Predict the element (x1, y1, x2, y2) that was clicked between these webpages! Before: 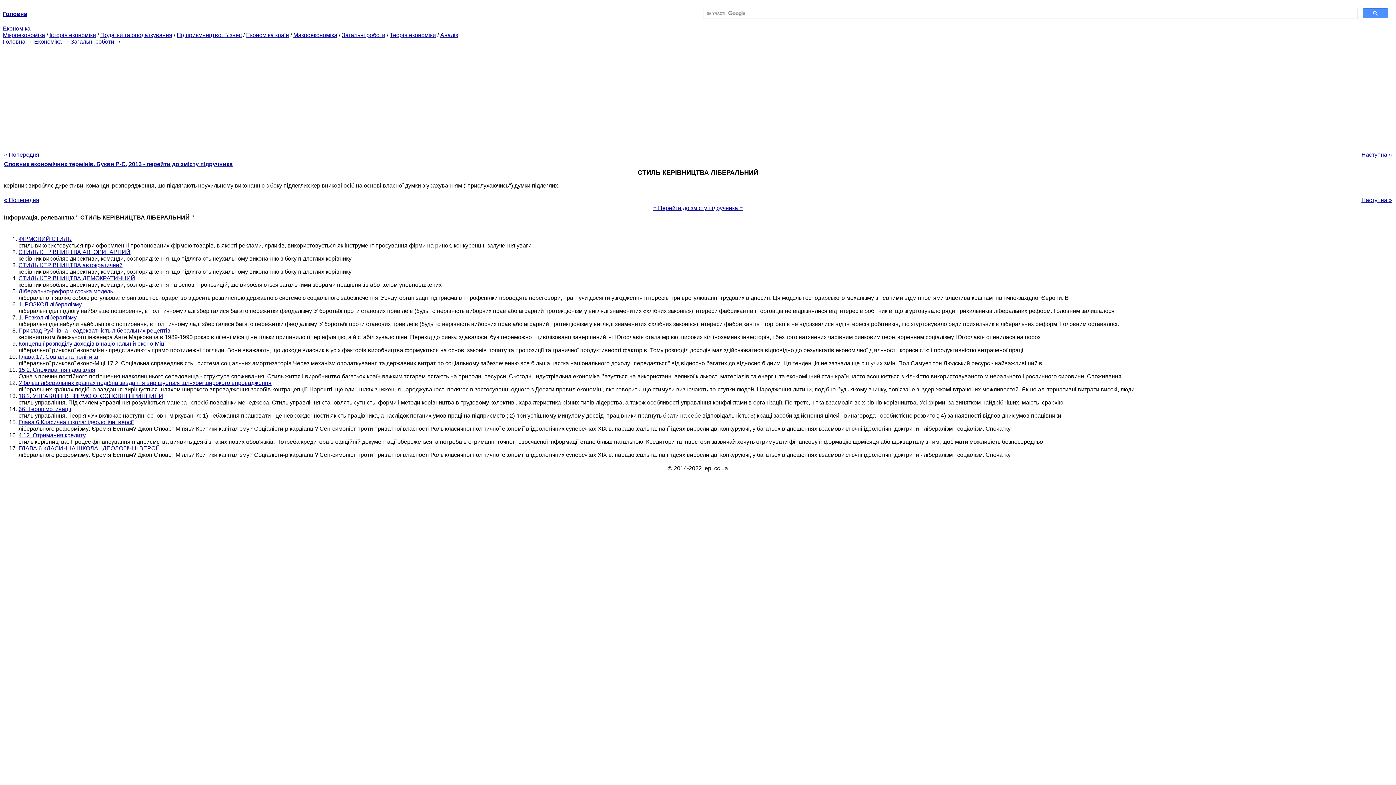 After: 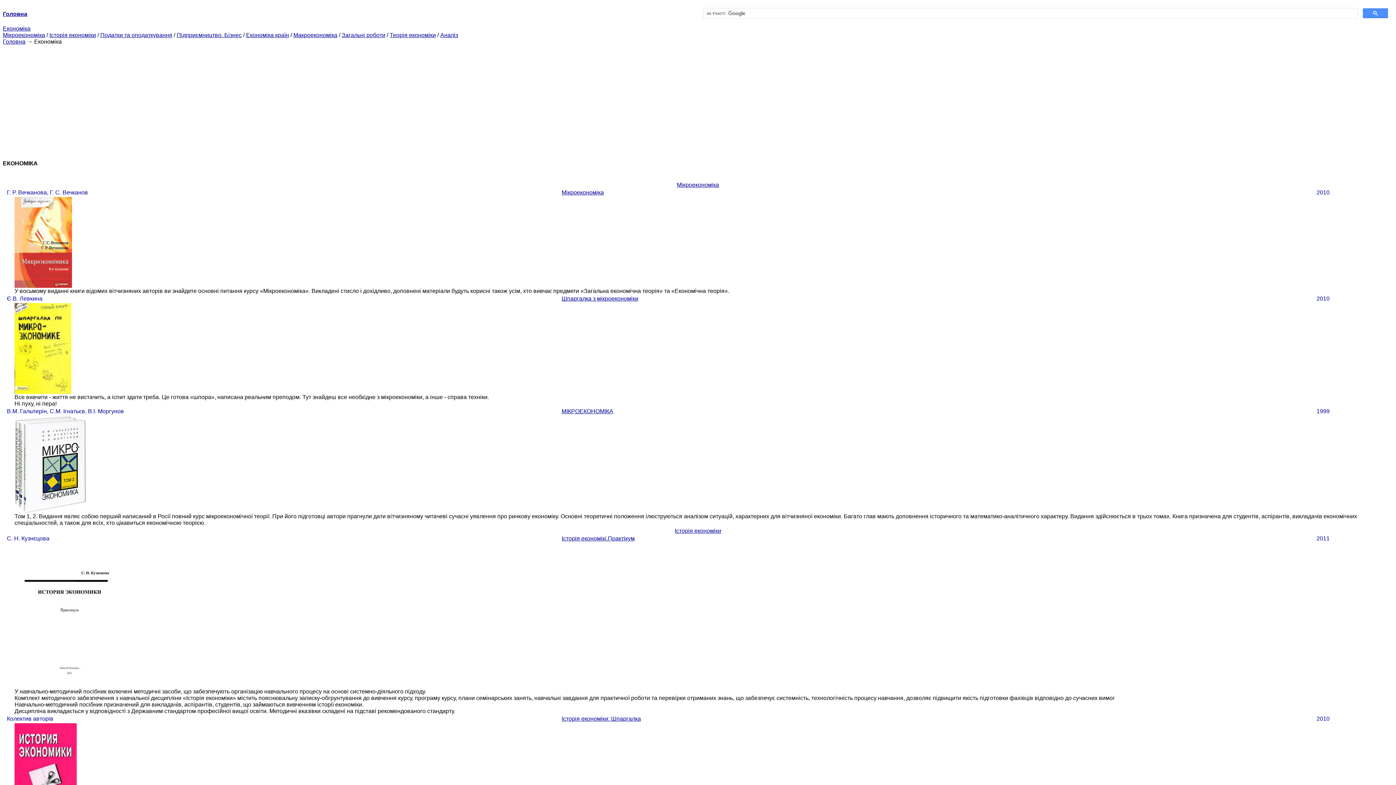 Action: label: Економіка bbox: (2, 25, 30, 31)